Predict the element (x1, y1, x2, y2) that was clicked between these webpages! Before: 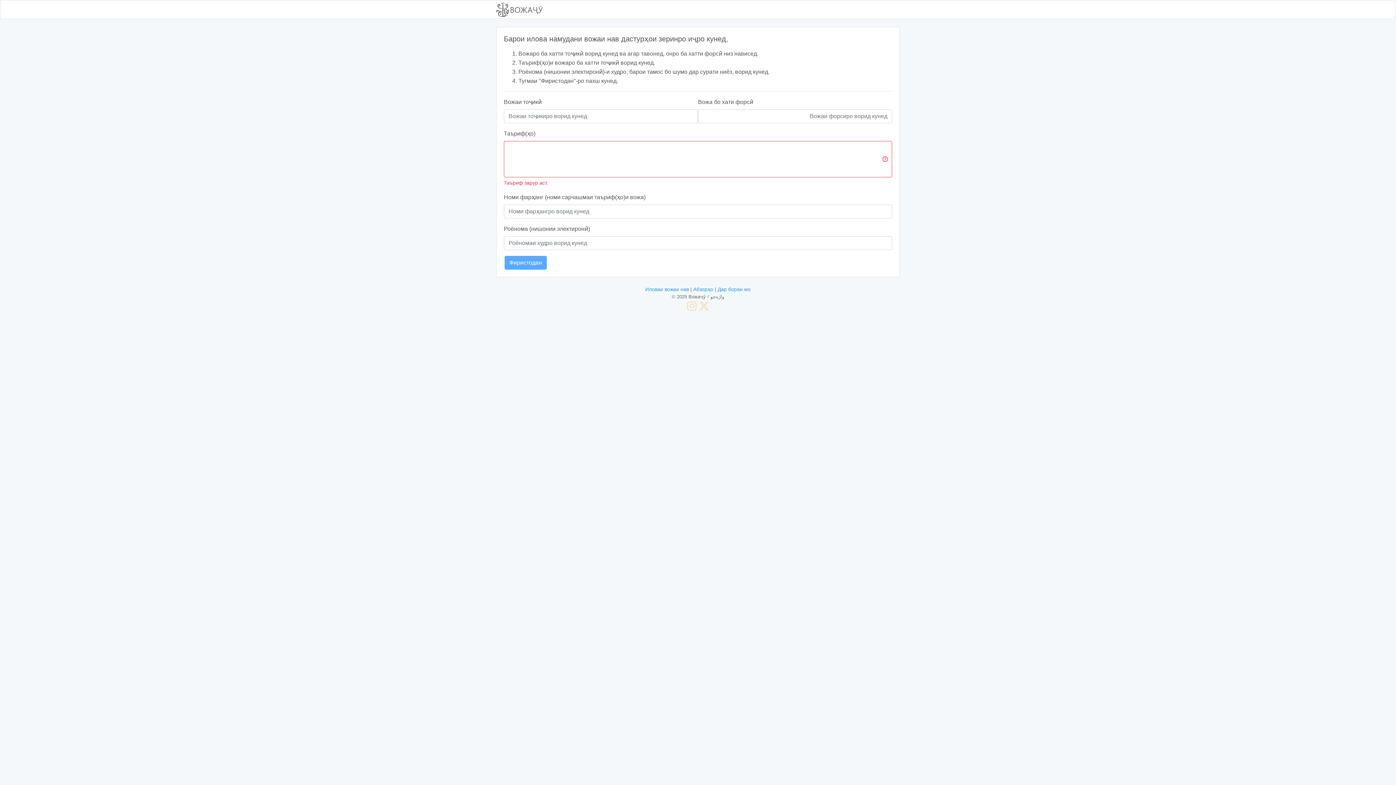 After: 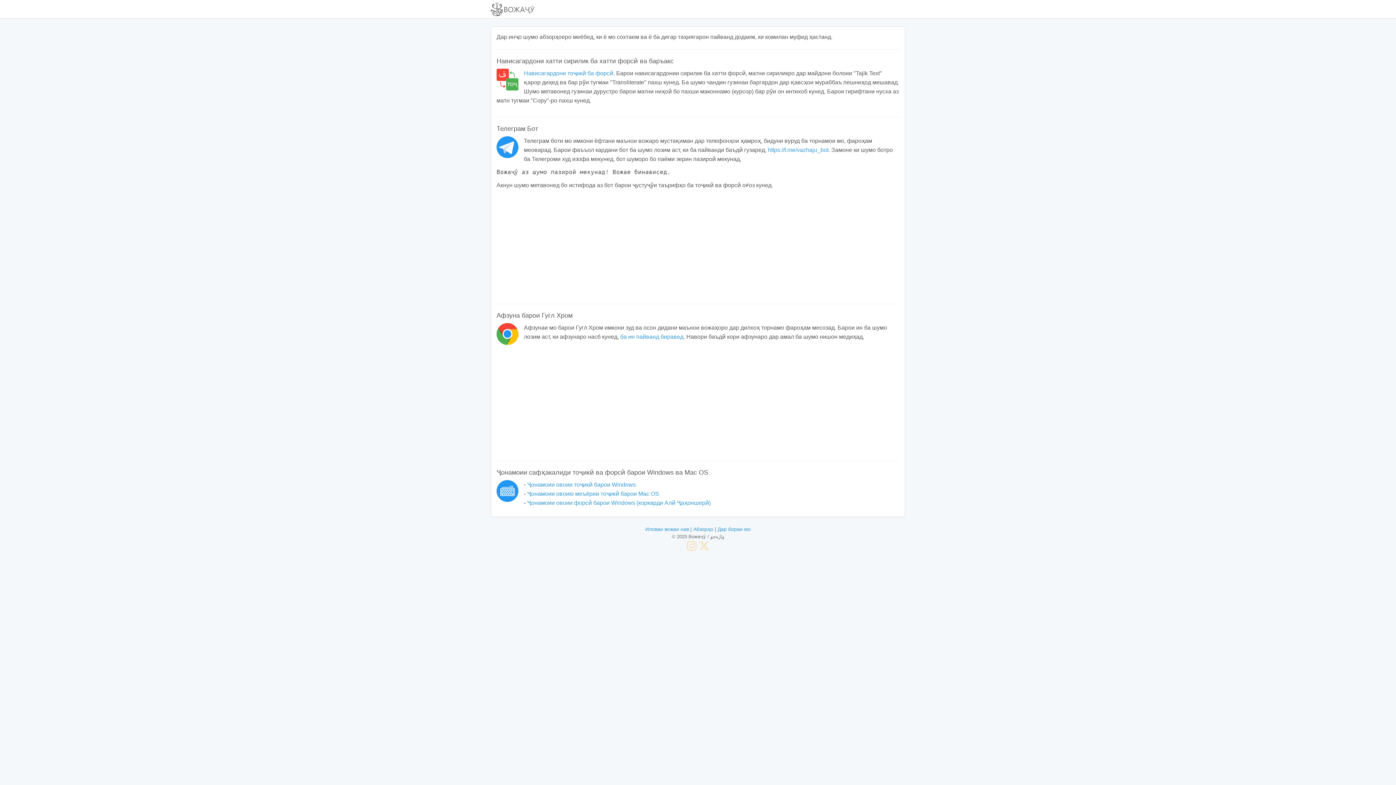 Action: label: Абзорҳо bbox: (693, 286, 713, 292)